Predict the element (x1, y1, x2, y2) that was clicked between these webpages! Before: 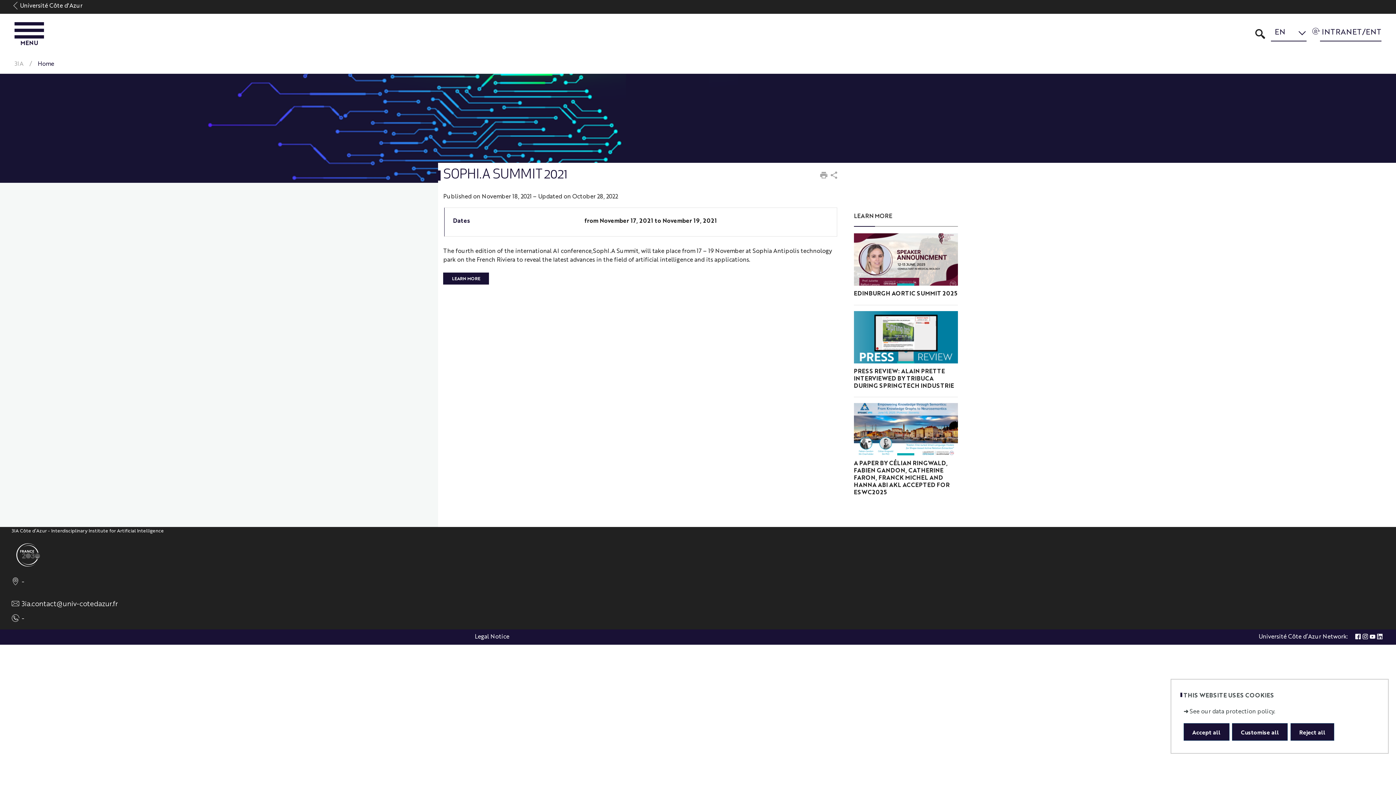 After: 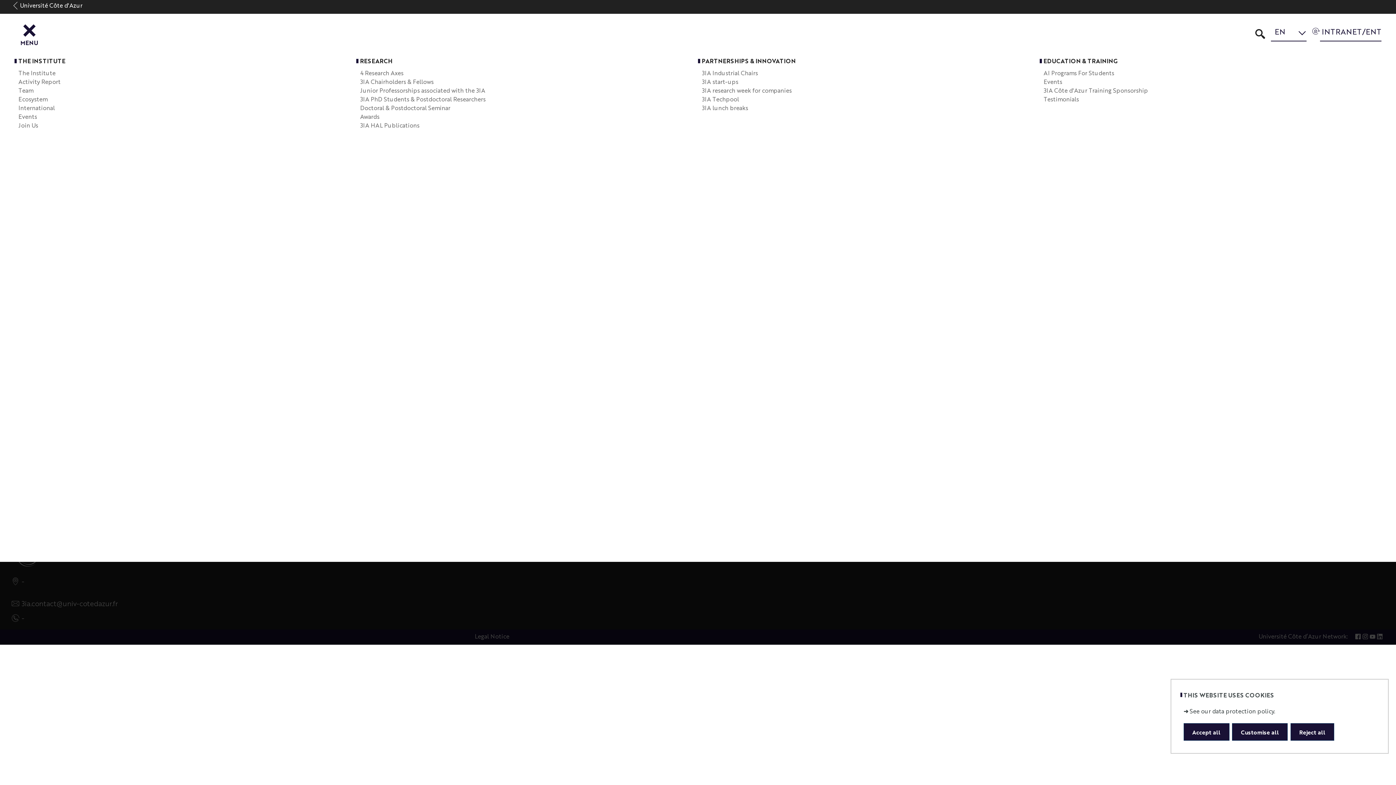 Action: label: OPEN MENU
MENU bbox: (14, 22, 44, 45)